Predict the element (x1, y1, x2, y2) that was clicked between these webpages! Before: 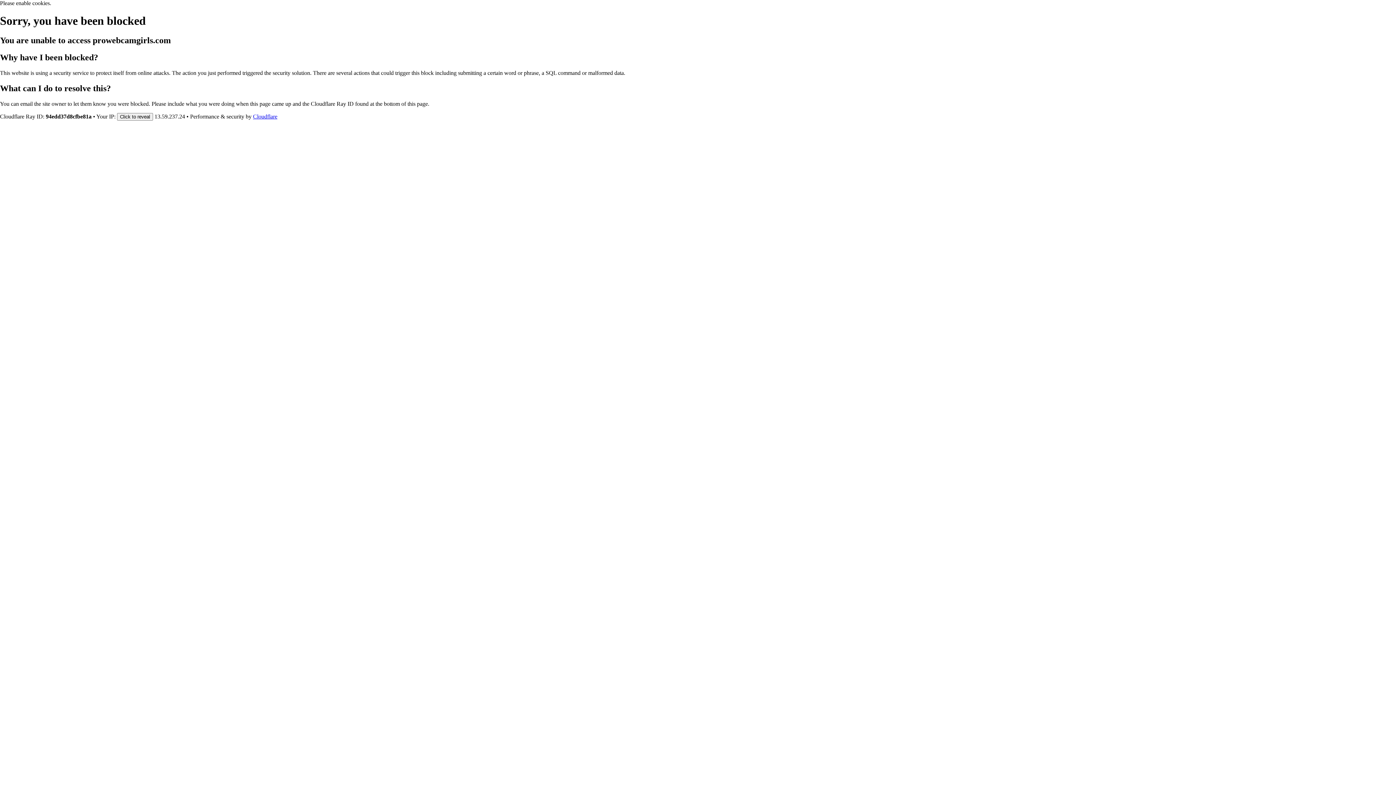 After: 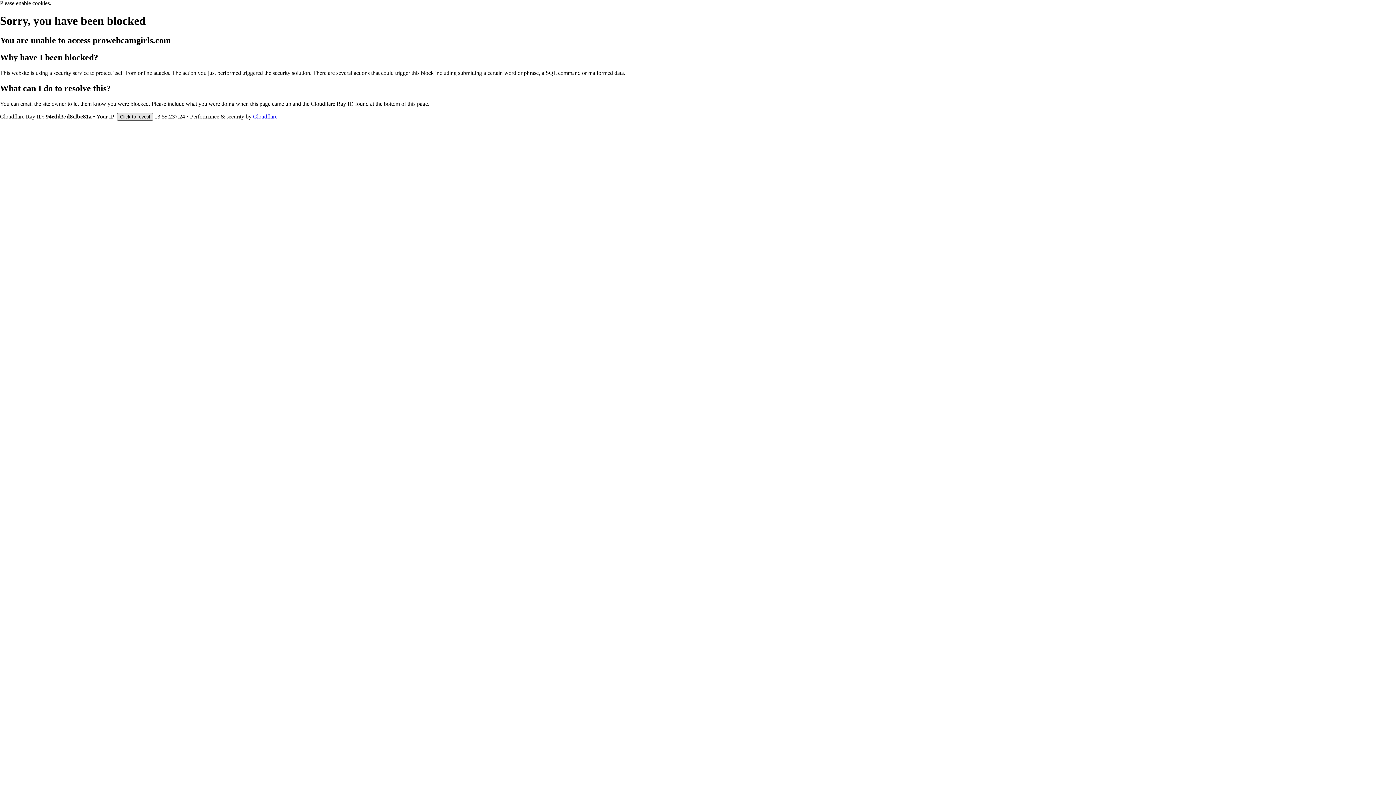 Action: label: Click to reveal bbox: (117, 112, 153, 120)